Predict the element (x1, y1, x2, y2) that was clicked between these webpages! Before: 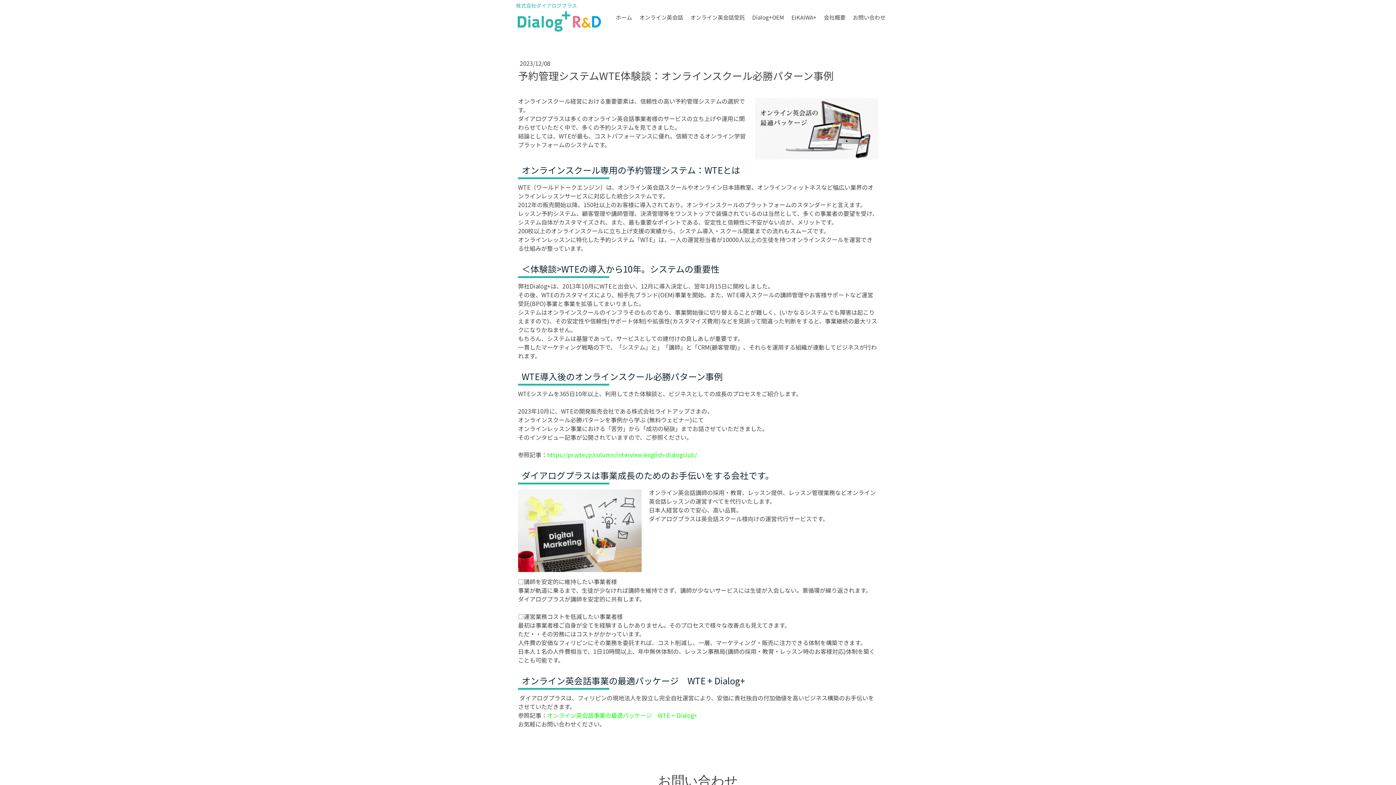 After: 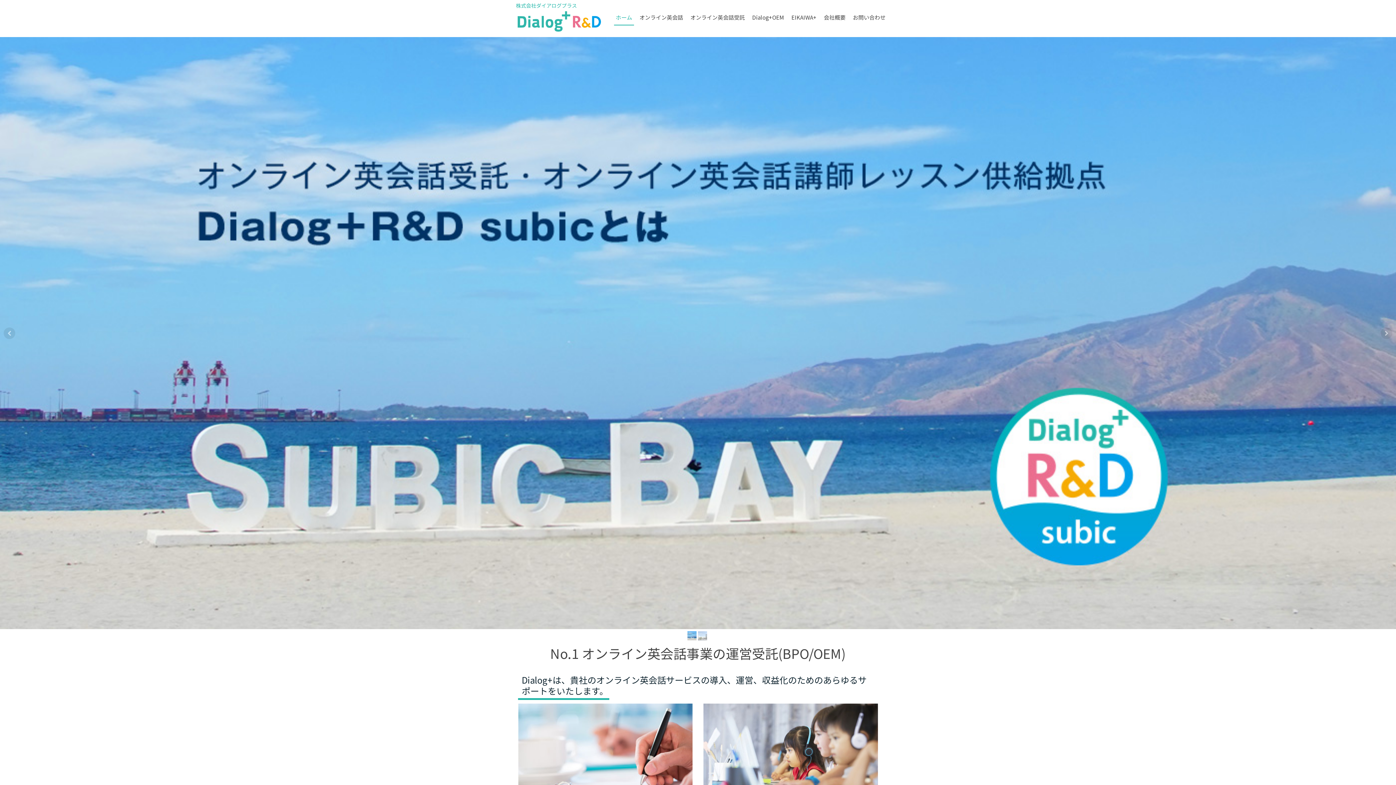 Action: bbox: (517, 11, 601, 31)